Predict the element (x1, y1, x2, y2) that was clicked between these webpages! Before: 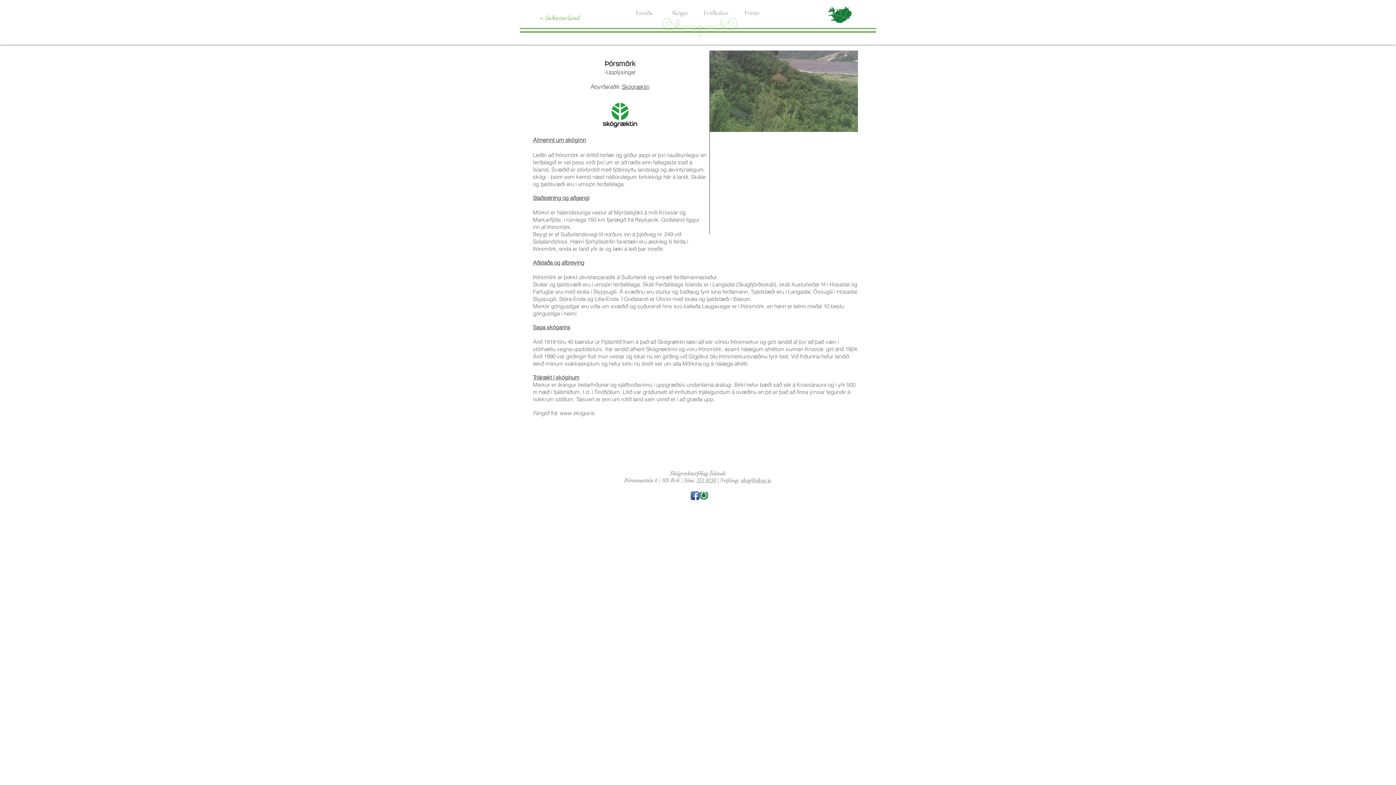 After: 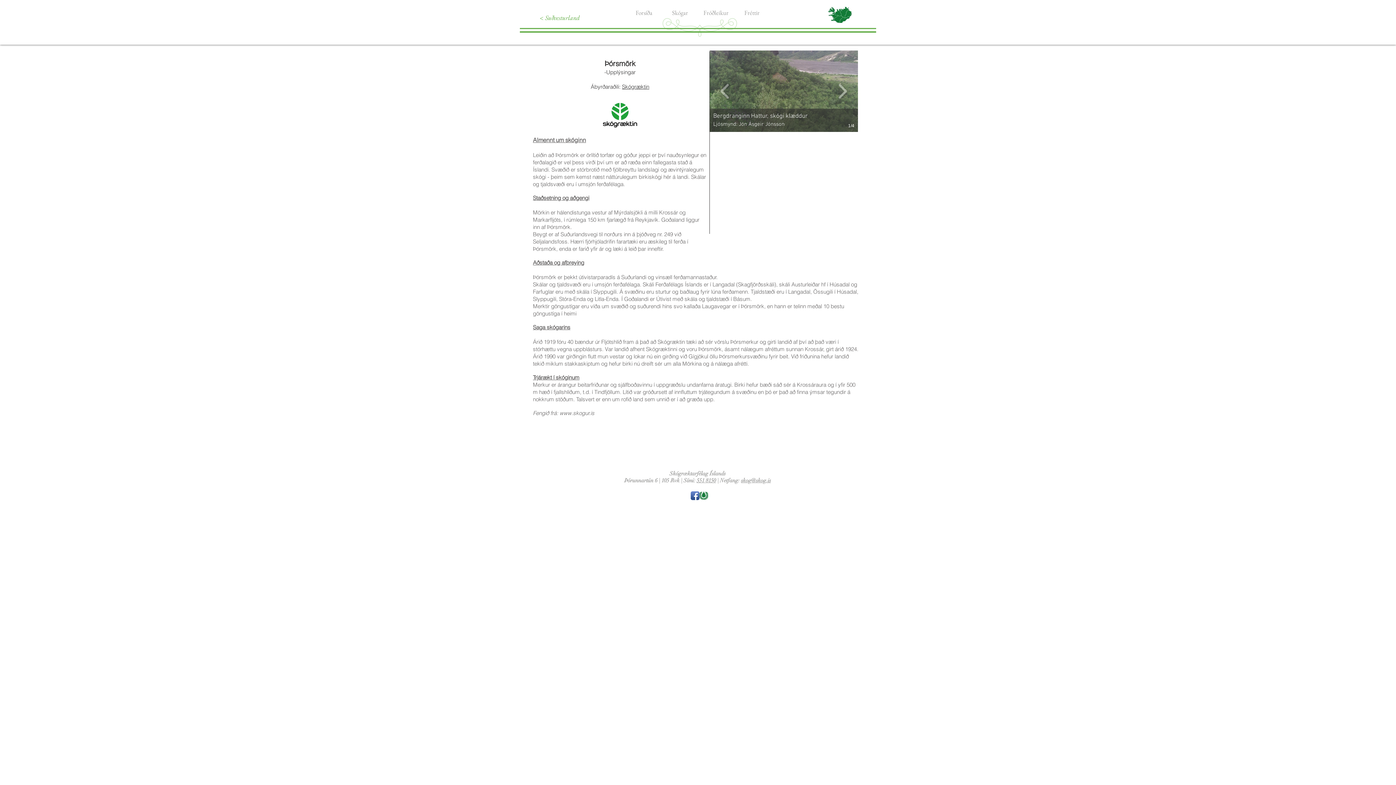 Action: bbox: (709, 50, 858, 132) label: Bergdranginn Hattur, skógi klæddur